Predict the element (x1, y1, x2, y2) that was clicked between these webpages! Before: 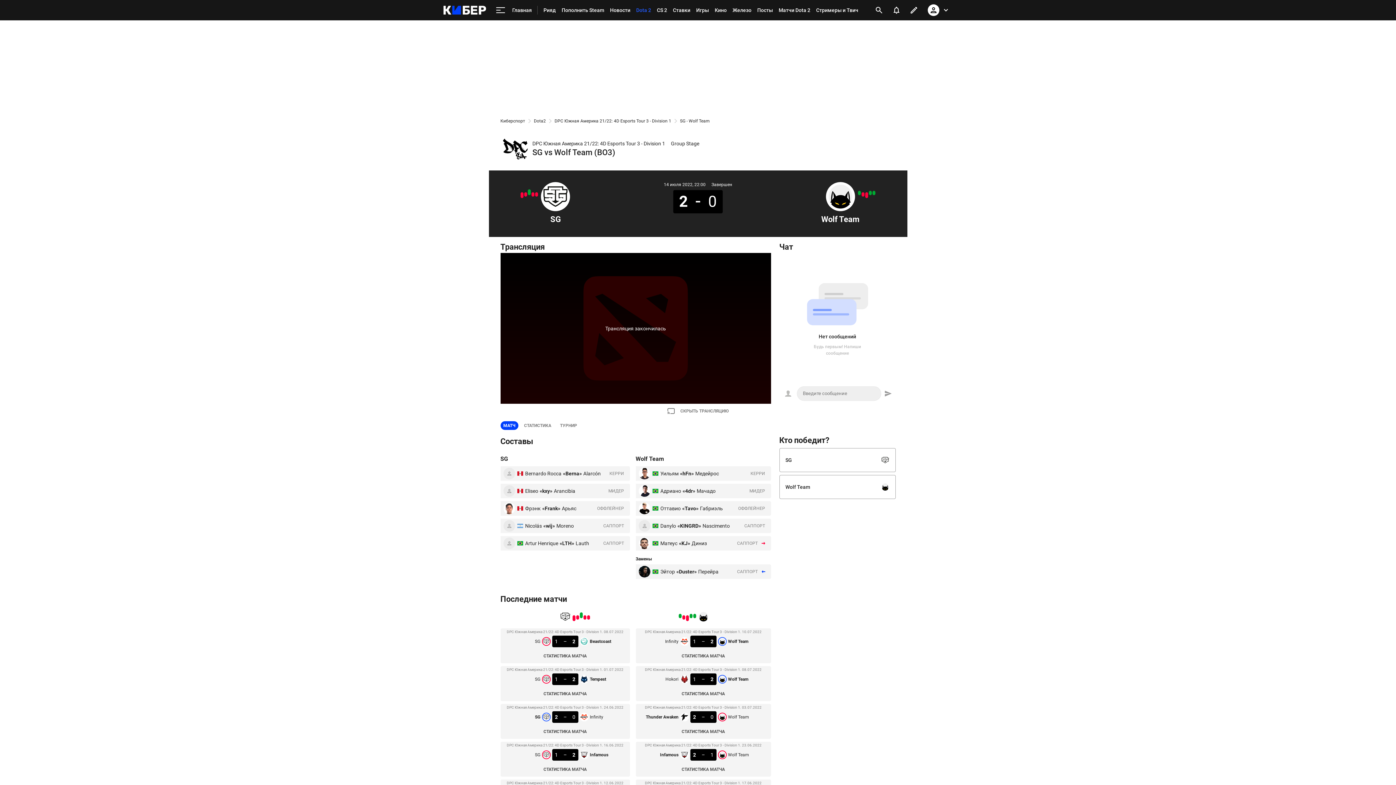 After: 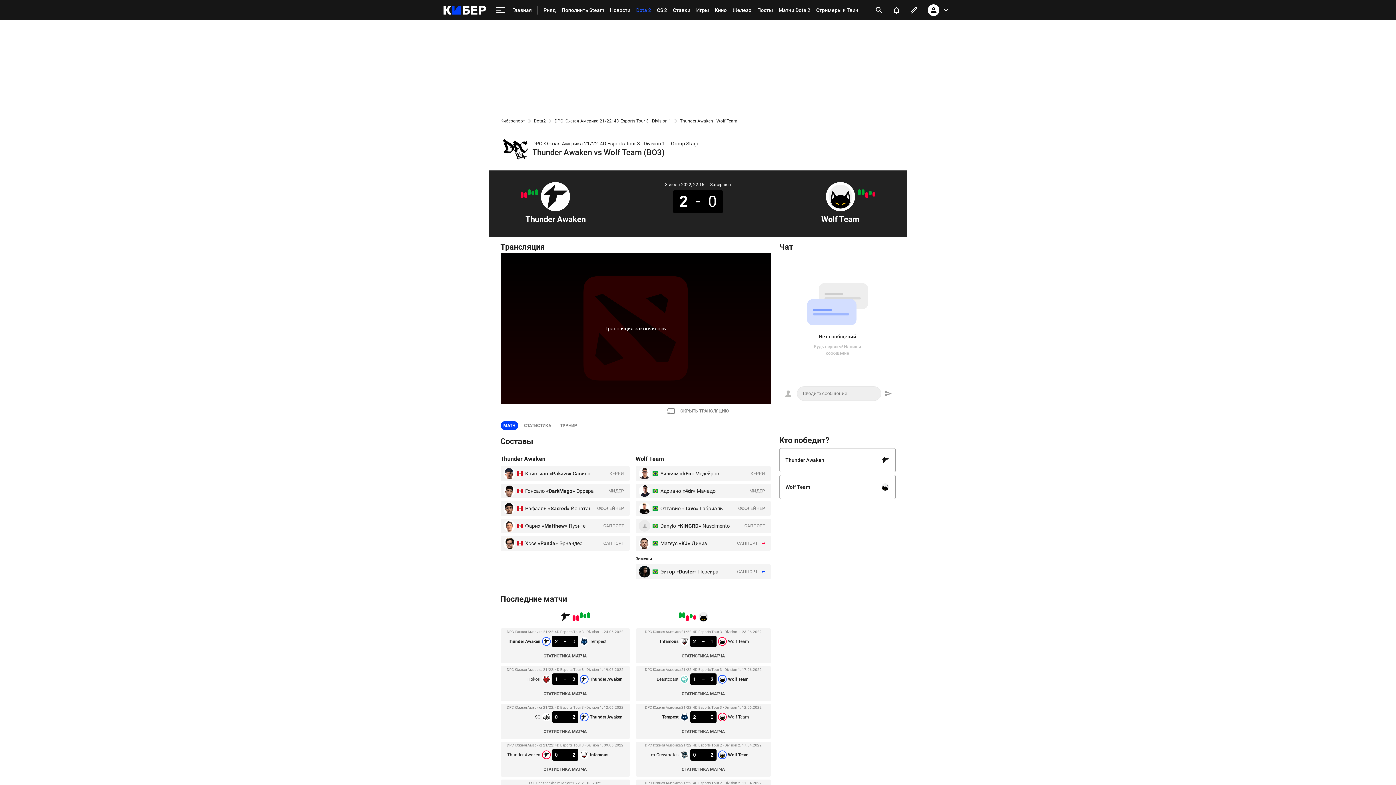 Action: bbox: (686, 615, 688, 621)